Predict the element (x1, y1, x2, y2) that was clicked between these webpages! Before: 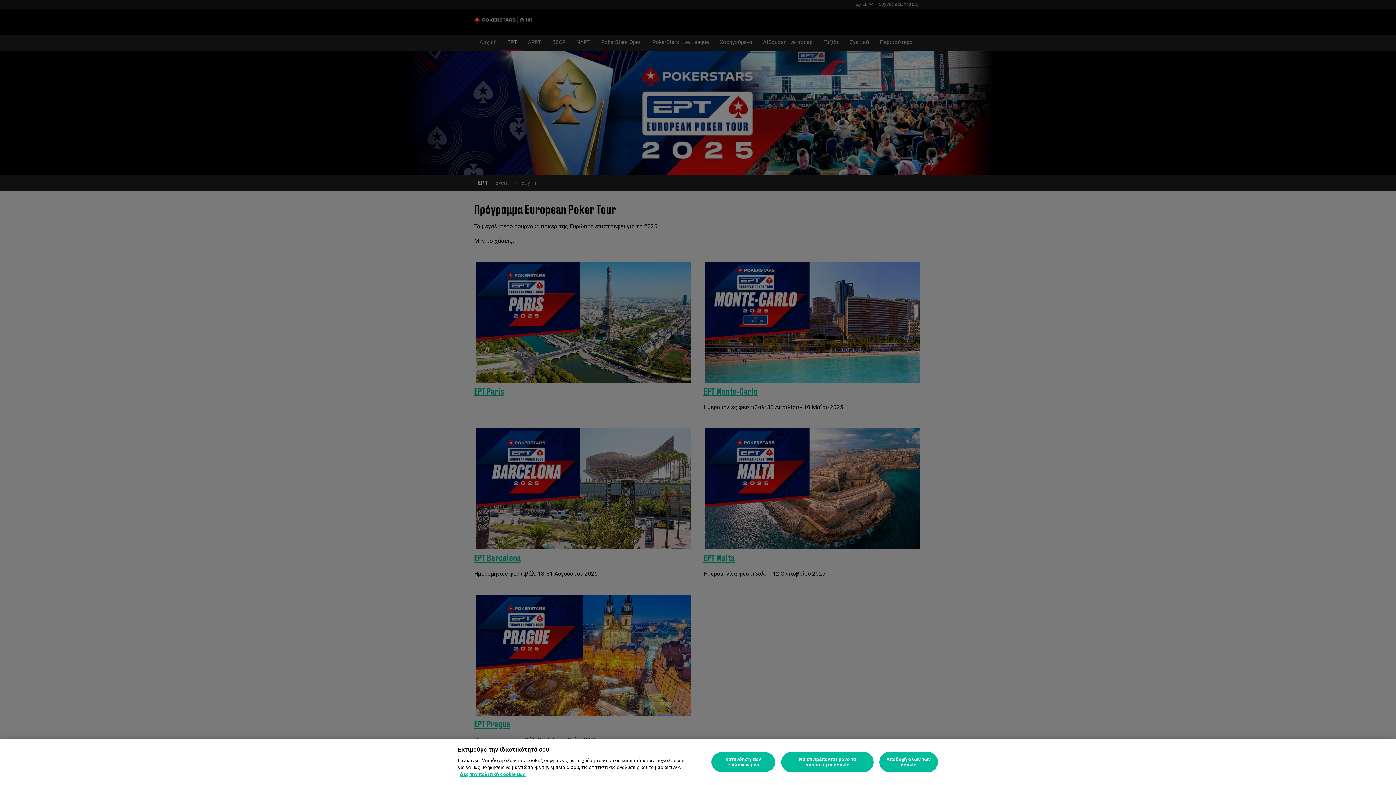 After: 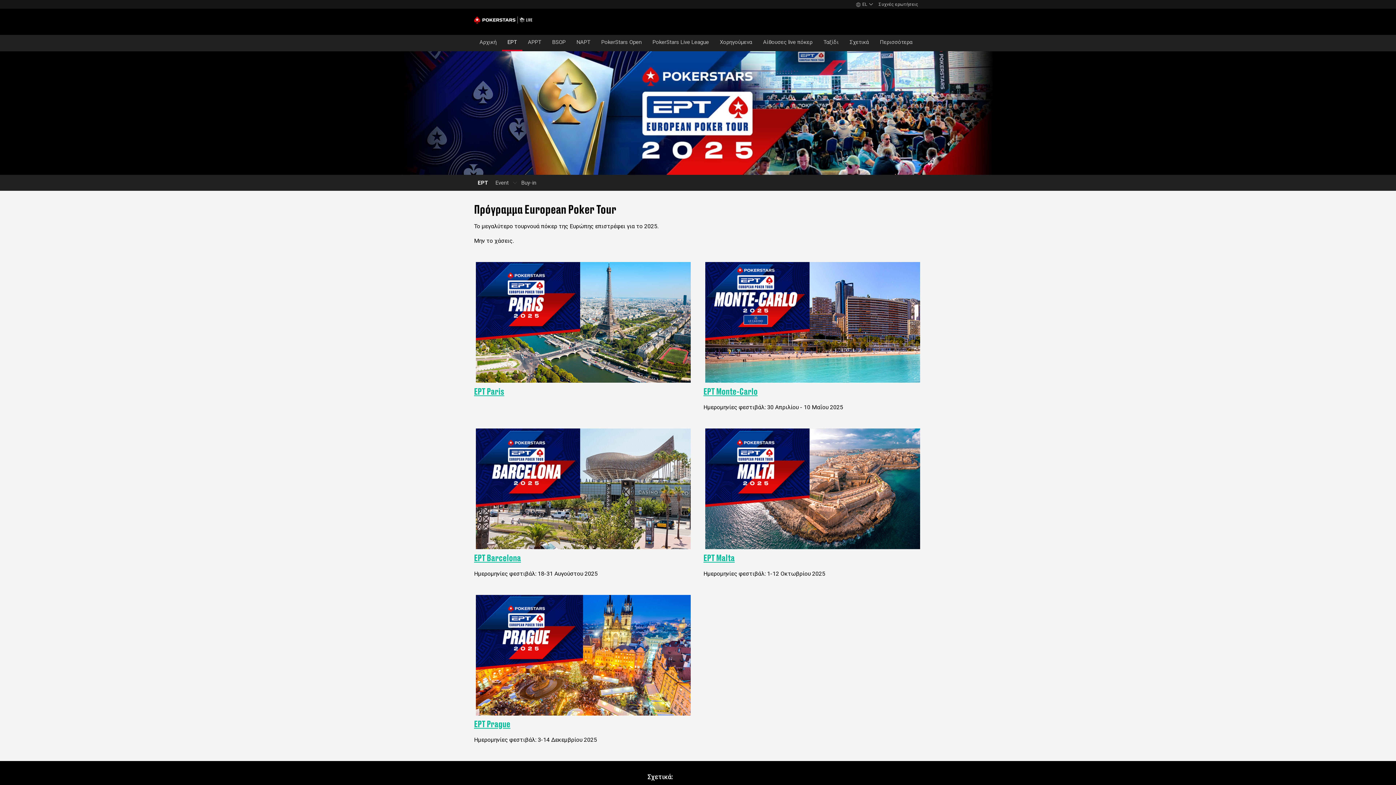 Action: bbox: (781, 752, 873, 772) label: Να επιτρέπονται μόνο τα απαραίτητα cookie